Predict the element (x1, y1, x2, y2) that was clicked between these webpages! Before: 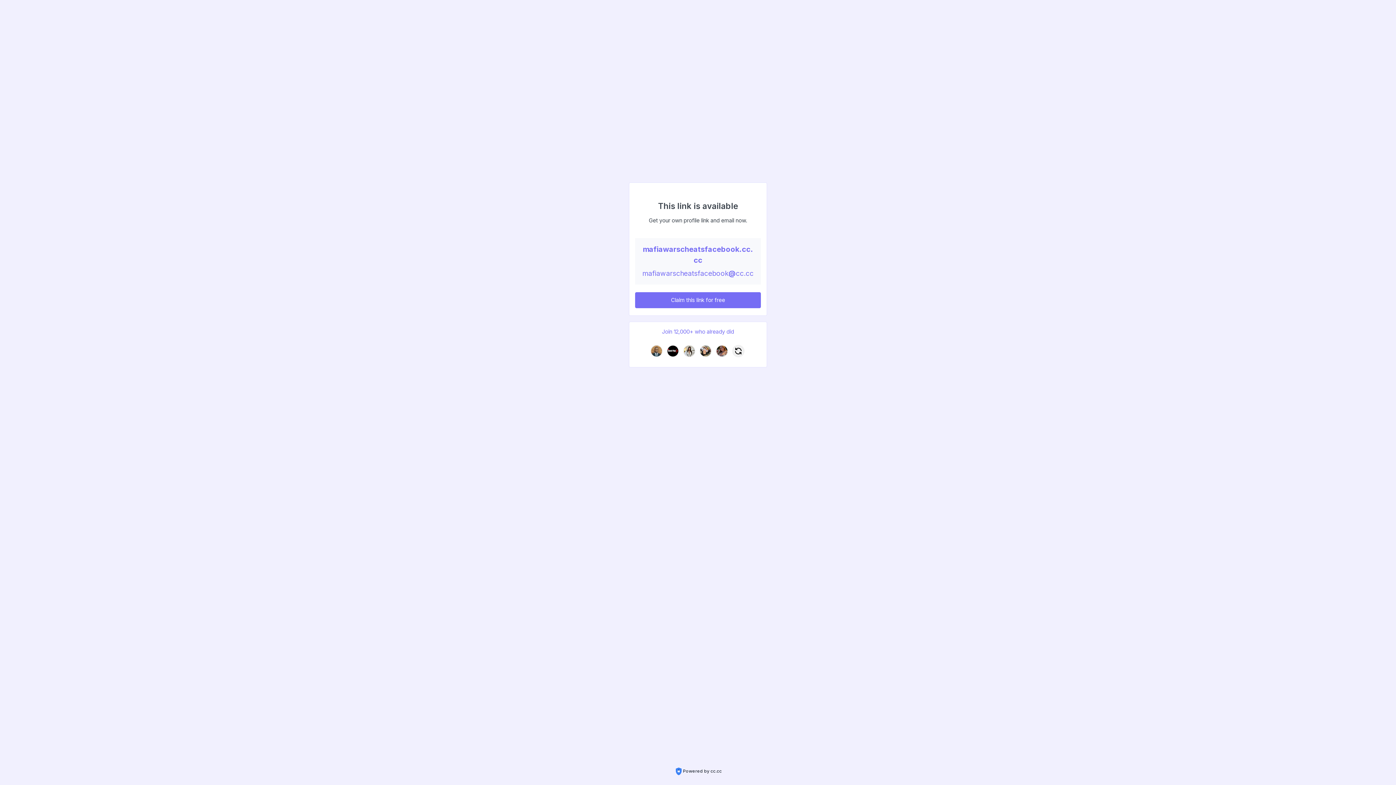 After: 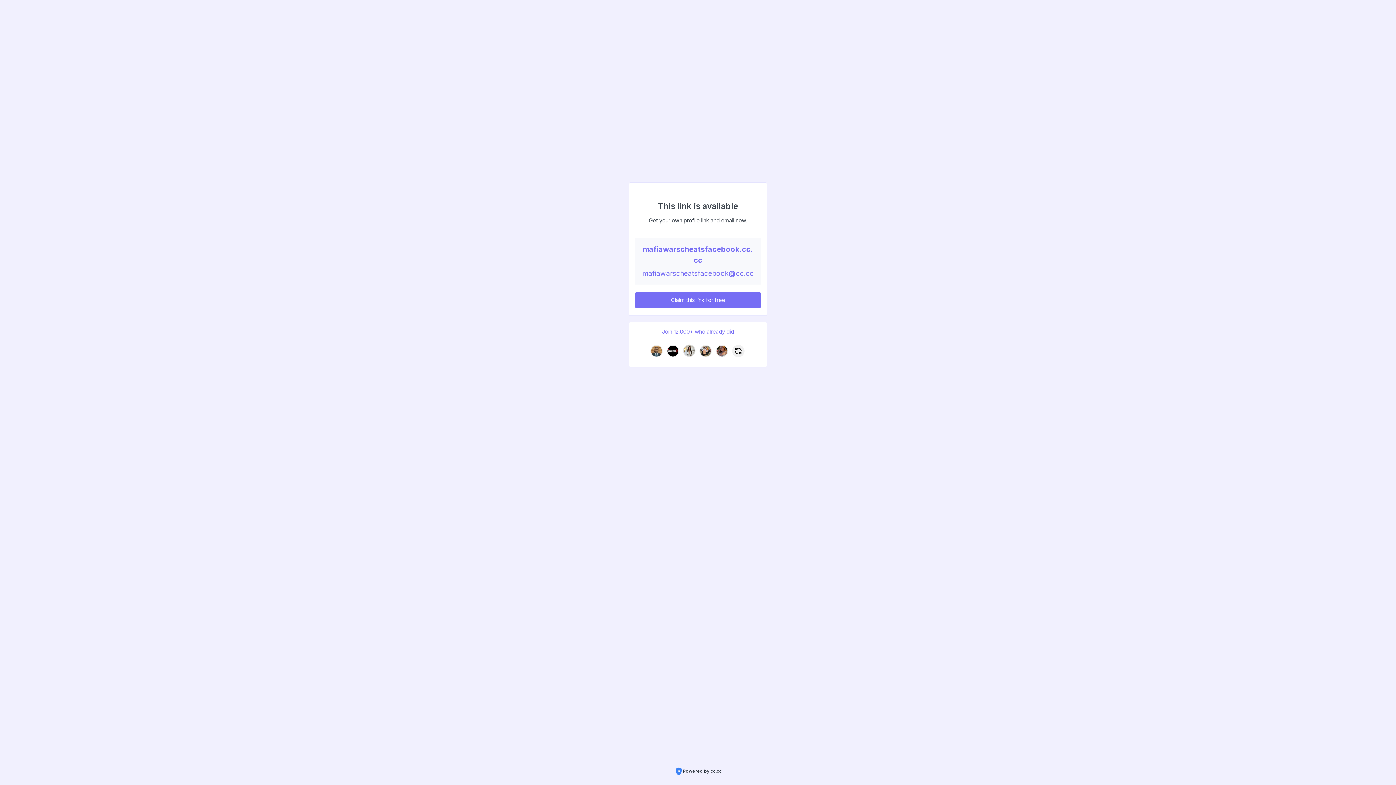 Action: bbox: (683, 344, 695, 357)